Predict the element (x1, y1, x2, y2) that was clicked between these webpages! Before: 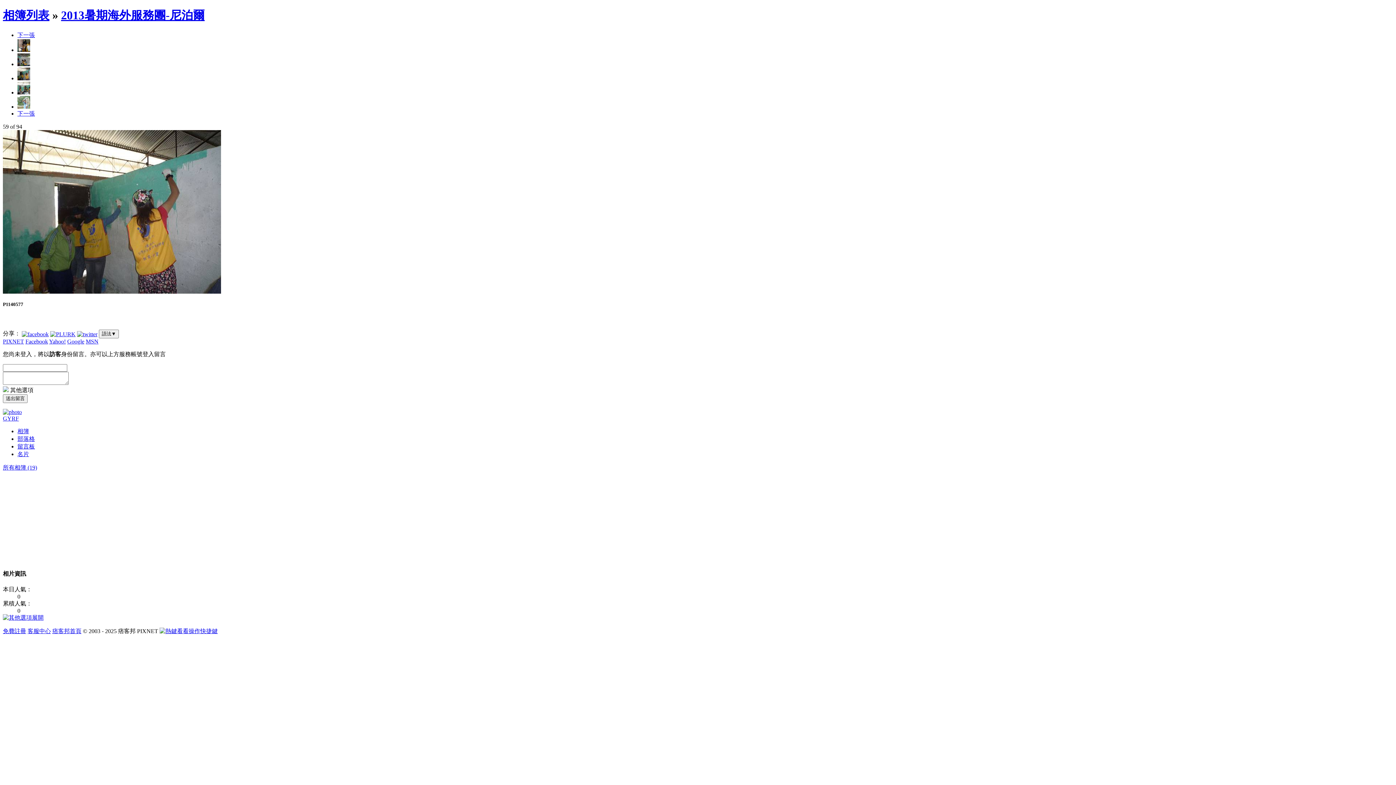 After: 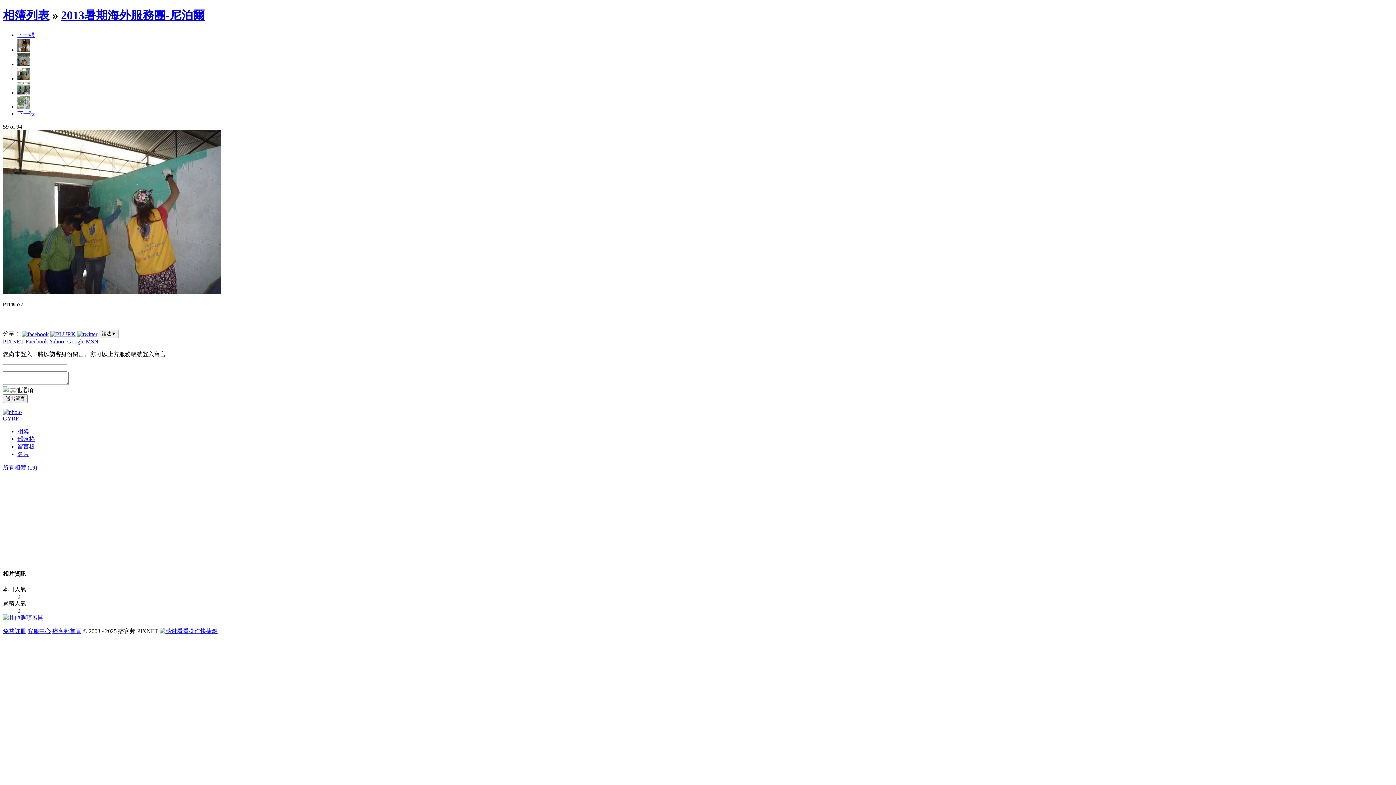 Action: bbox: (17, 75, 30, 81)